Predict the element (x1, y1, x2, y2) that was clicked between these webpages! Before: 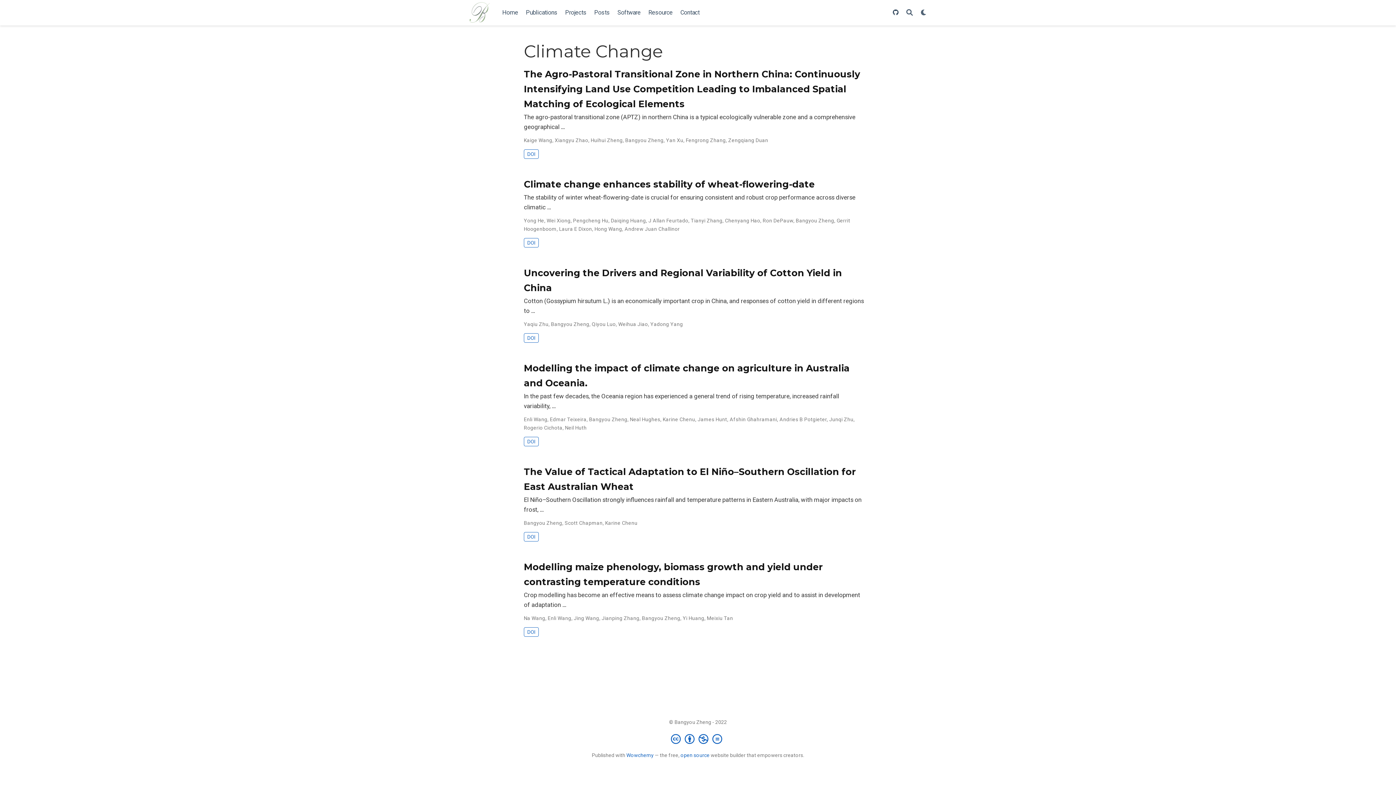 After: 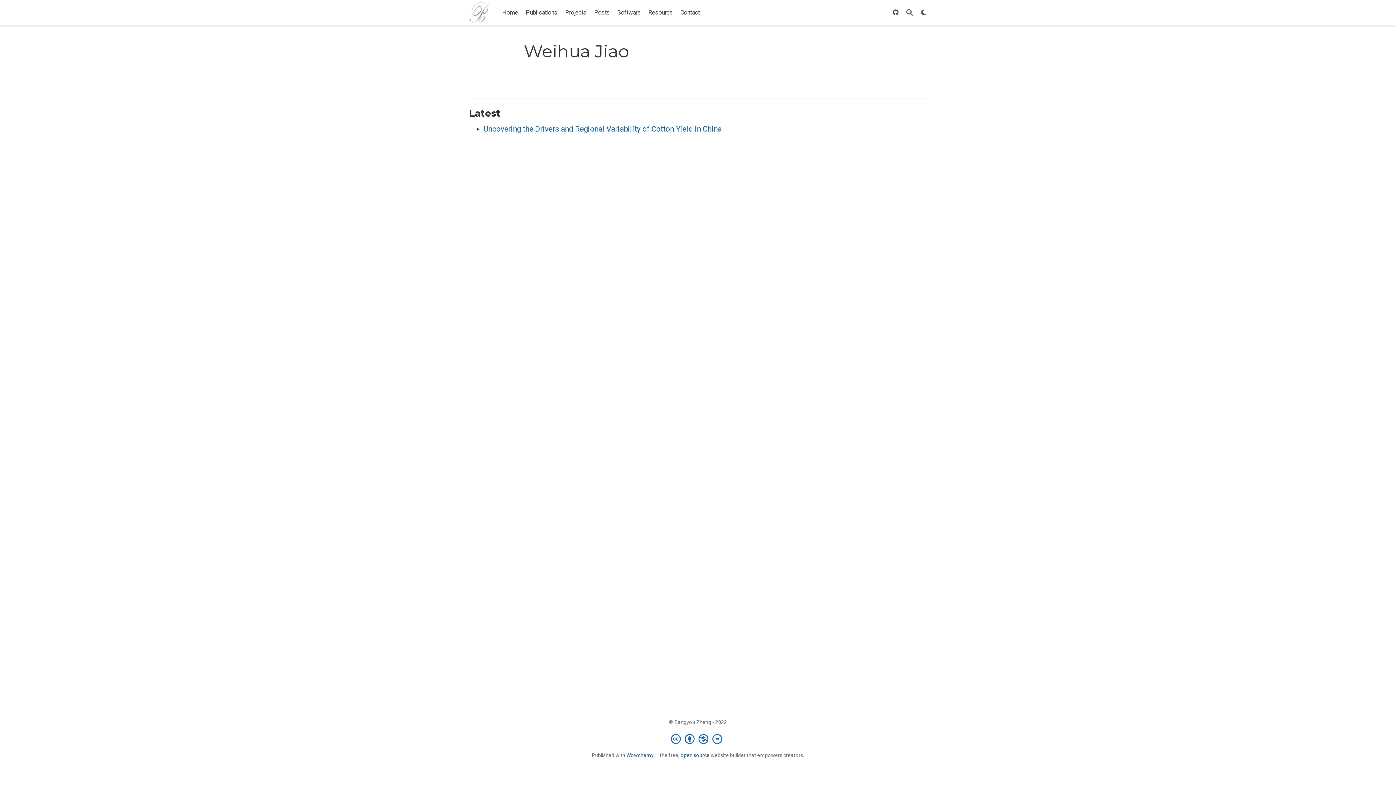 Action: bbox: (618, 321, 648, 327) label: Weihua Jiao